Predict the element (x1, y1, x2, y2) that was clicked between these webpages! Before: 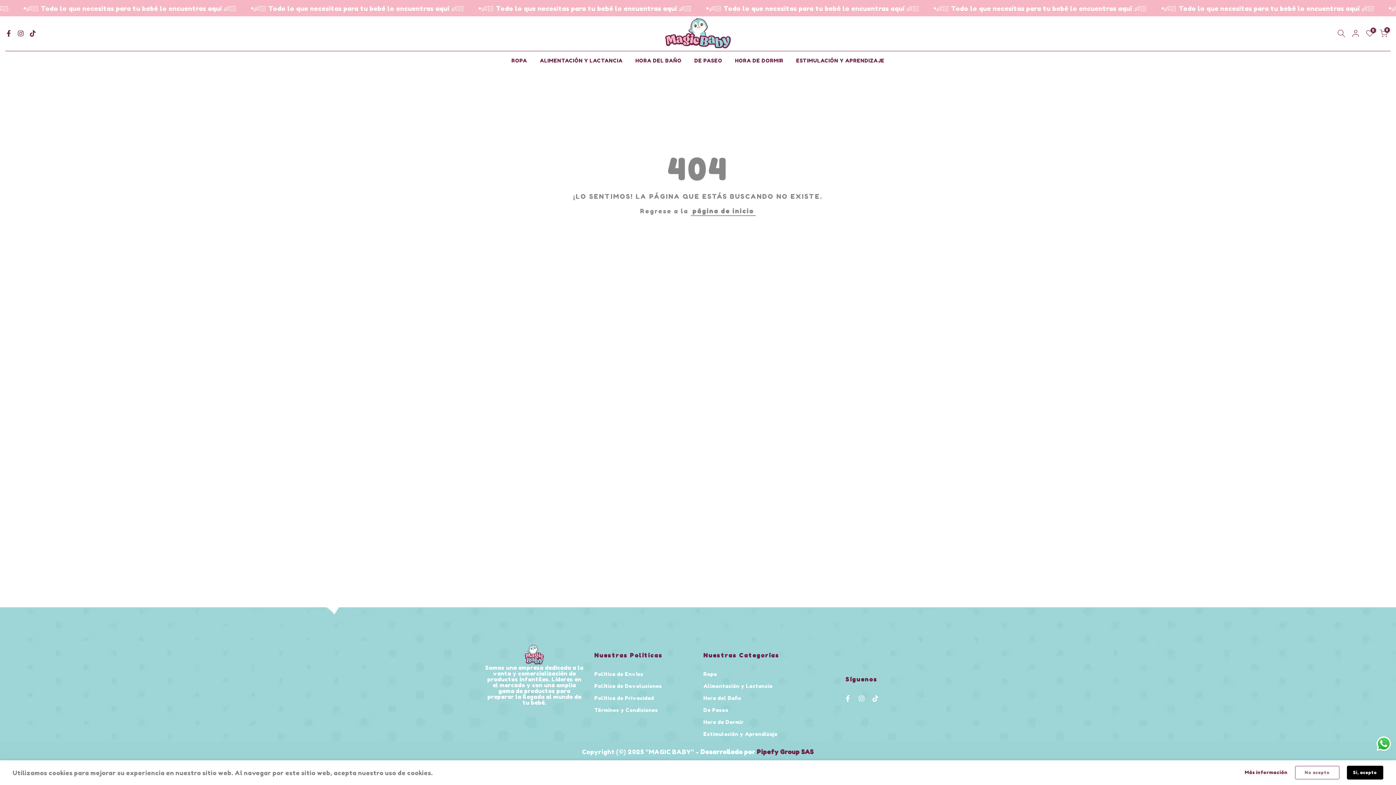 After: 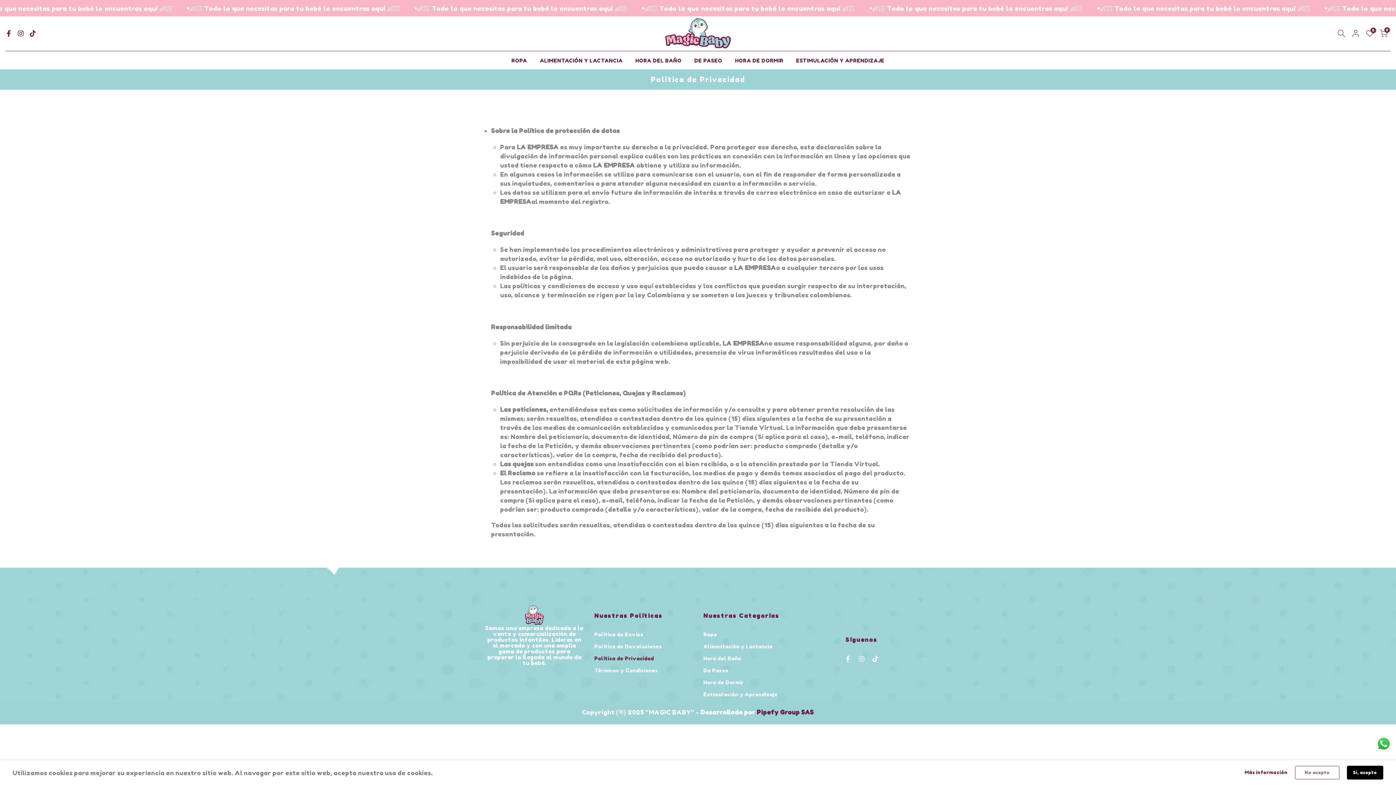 Action: bbox: (594, 695, 654, 701) label: Política de Privacidad